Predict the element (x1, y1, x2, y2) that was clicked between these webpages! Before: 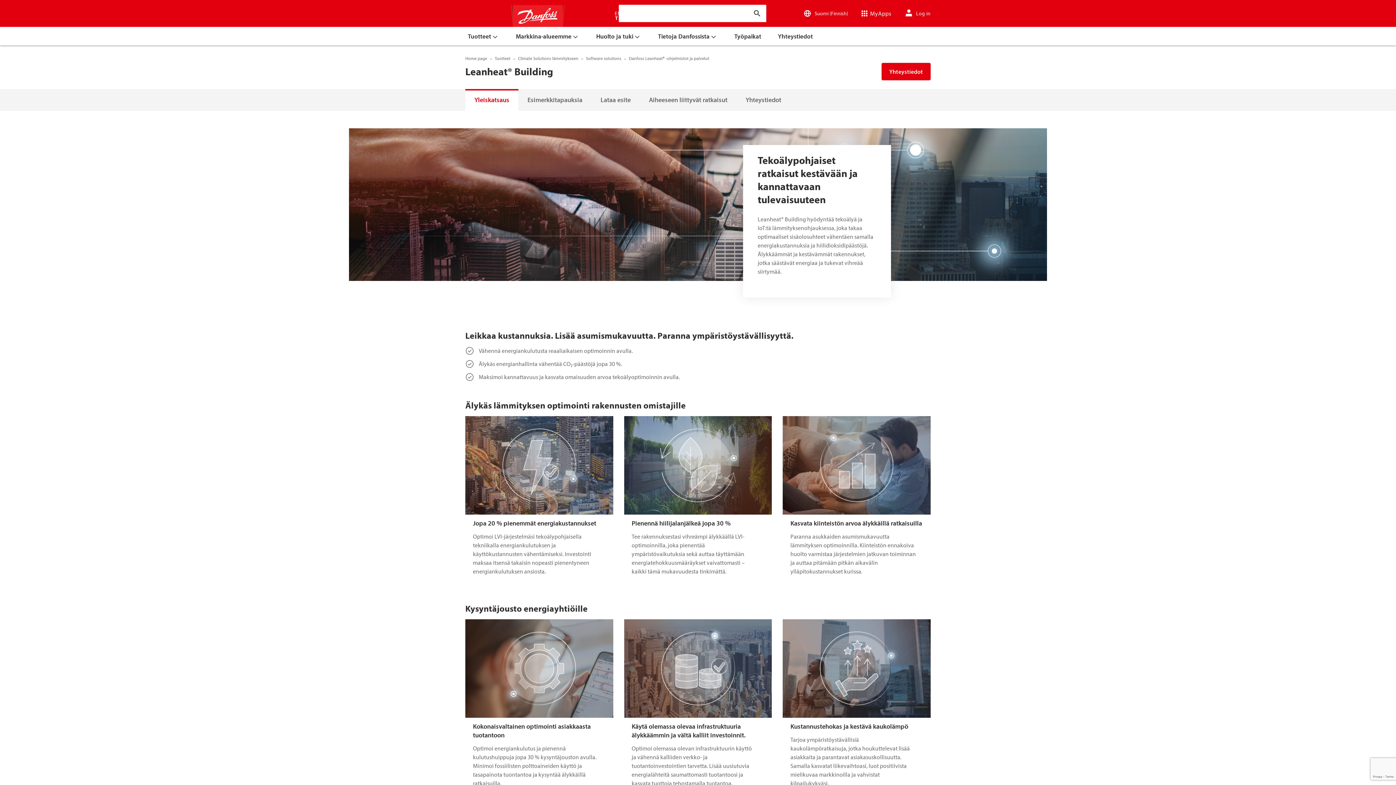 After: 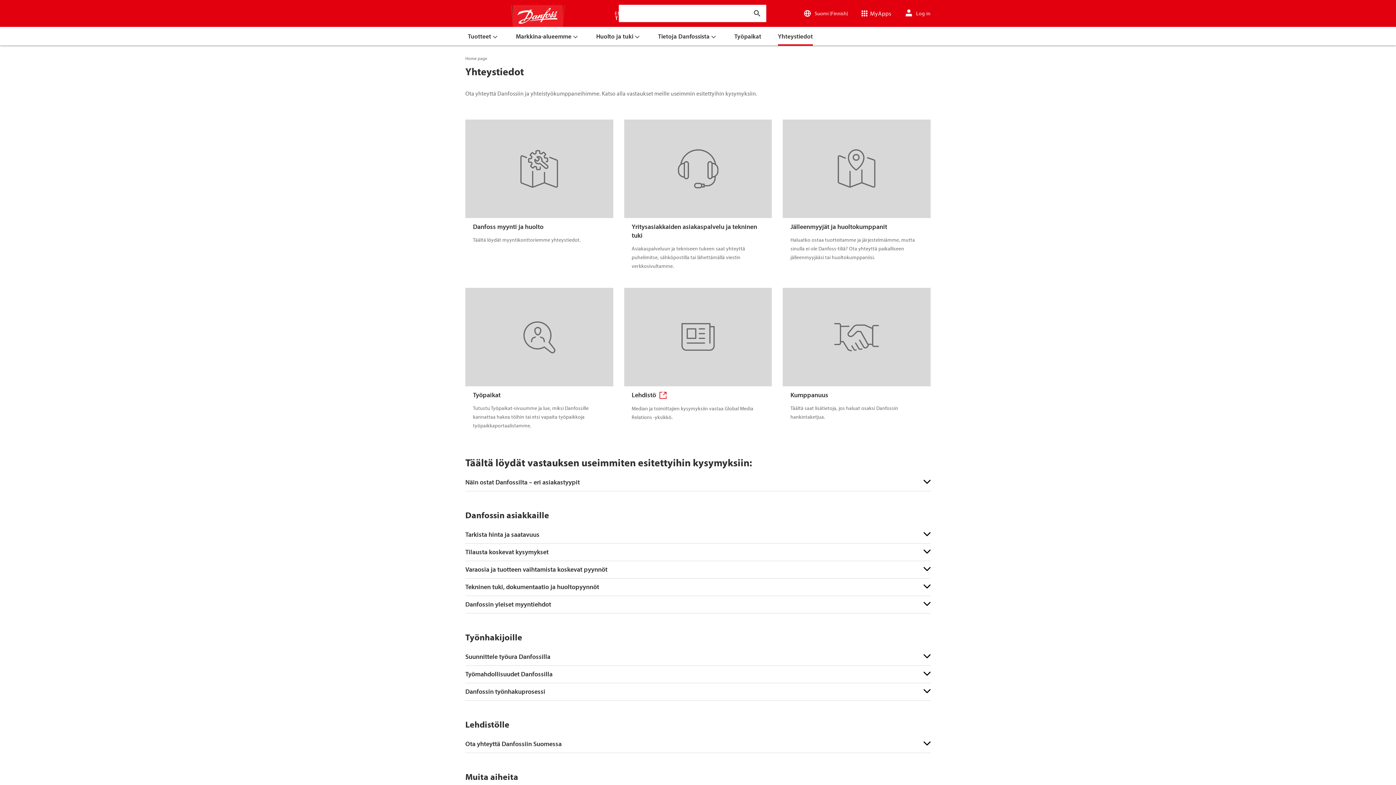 Action: bbox: (770, 26, 821, 45) label: Yhteystiedot